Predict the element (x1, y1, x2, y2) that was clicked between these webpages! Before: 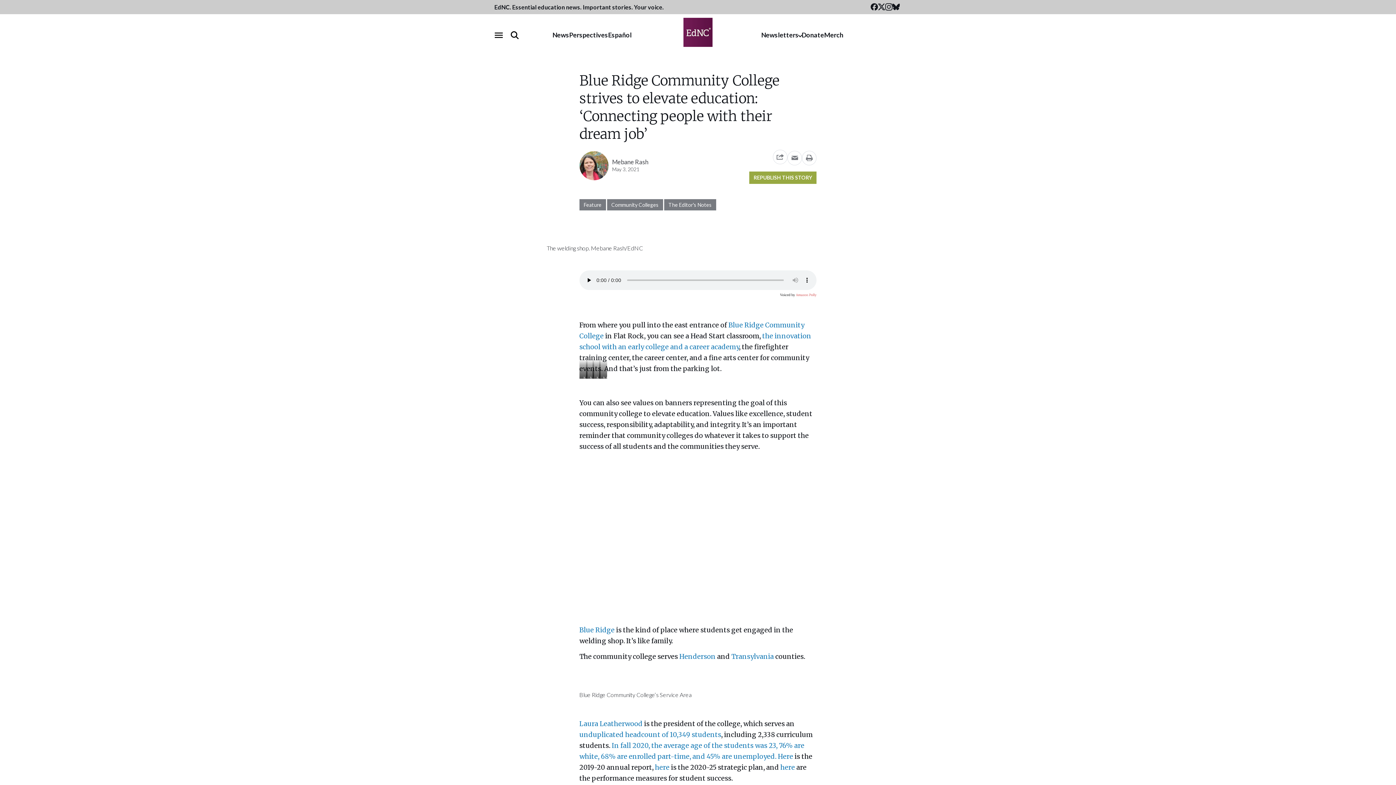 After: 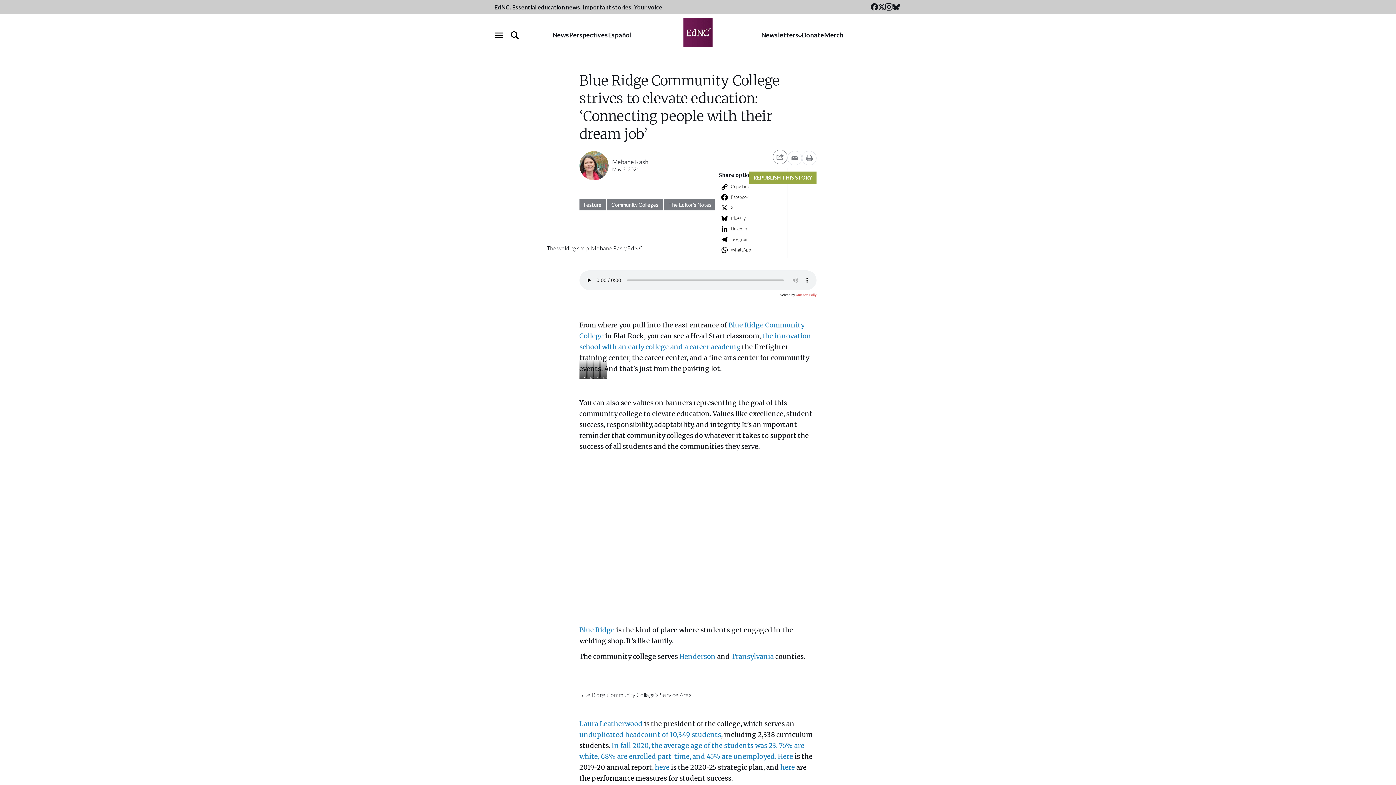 Action: bbox: (773, 149, 787, 164) label: Share this page